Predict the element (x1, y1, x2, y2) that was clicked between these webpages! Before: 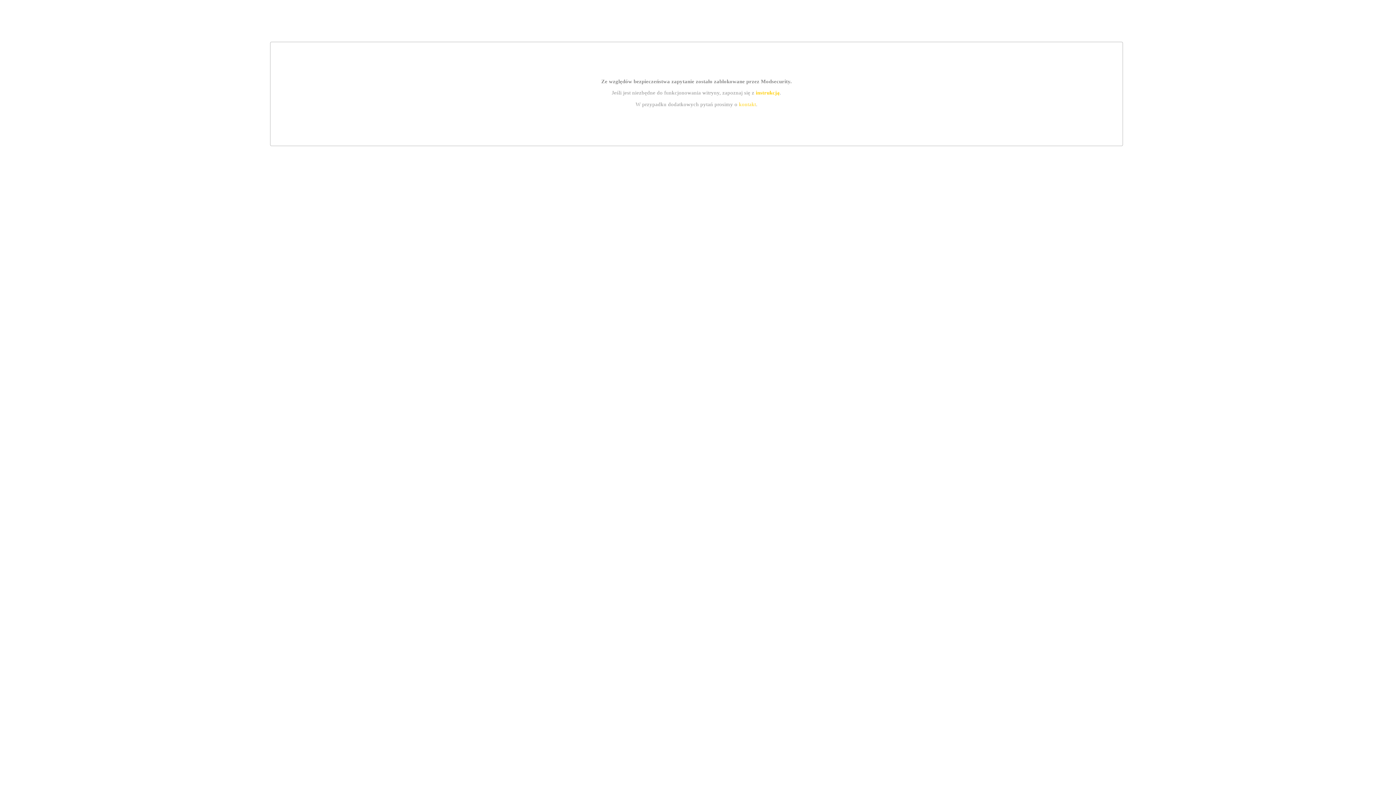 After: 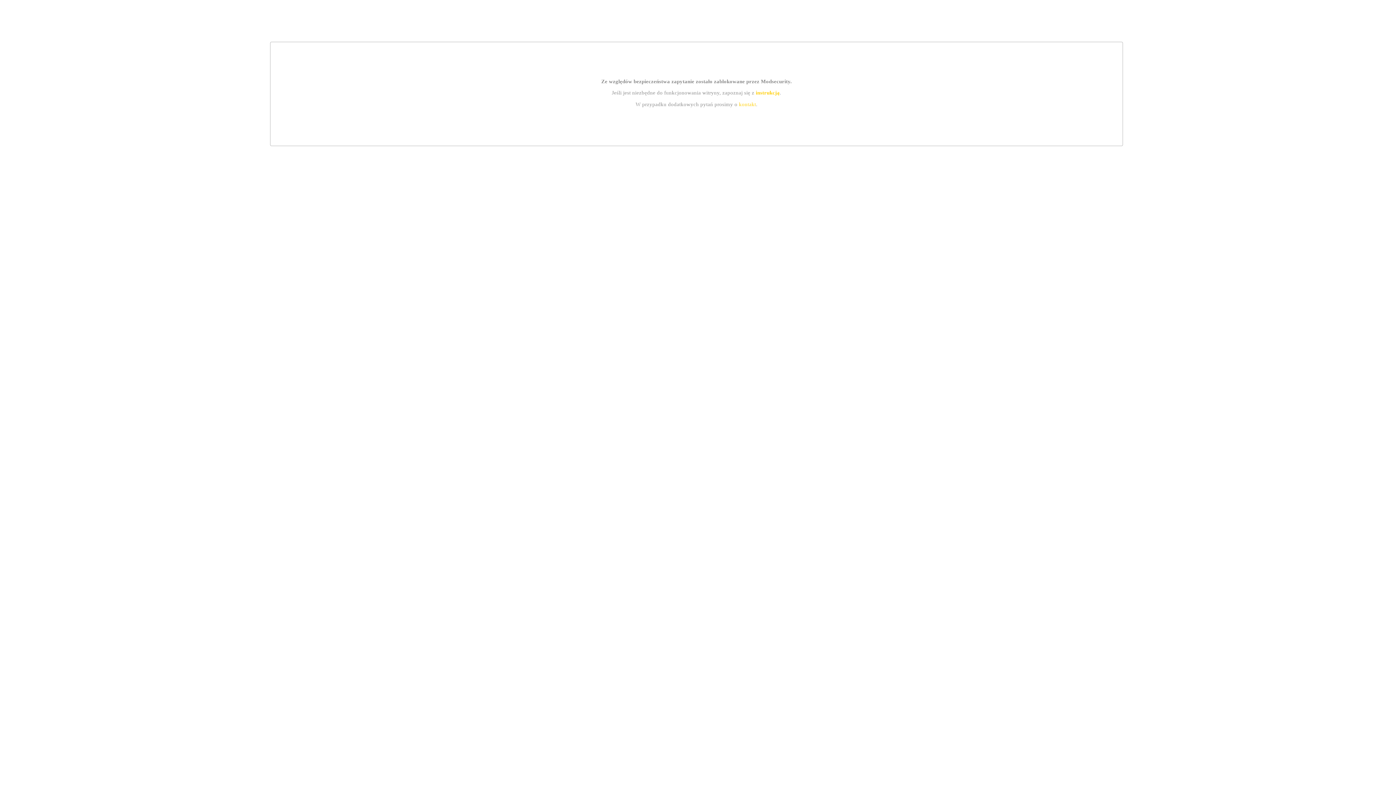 Action: label: kontakt bbox: (739, 101, 756, 107)